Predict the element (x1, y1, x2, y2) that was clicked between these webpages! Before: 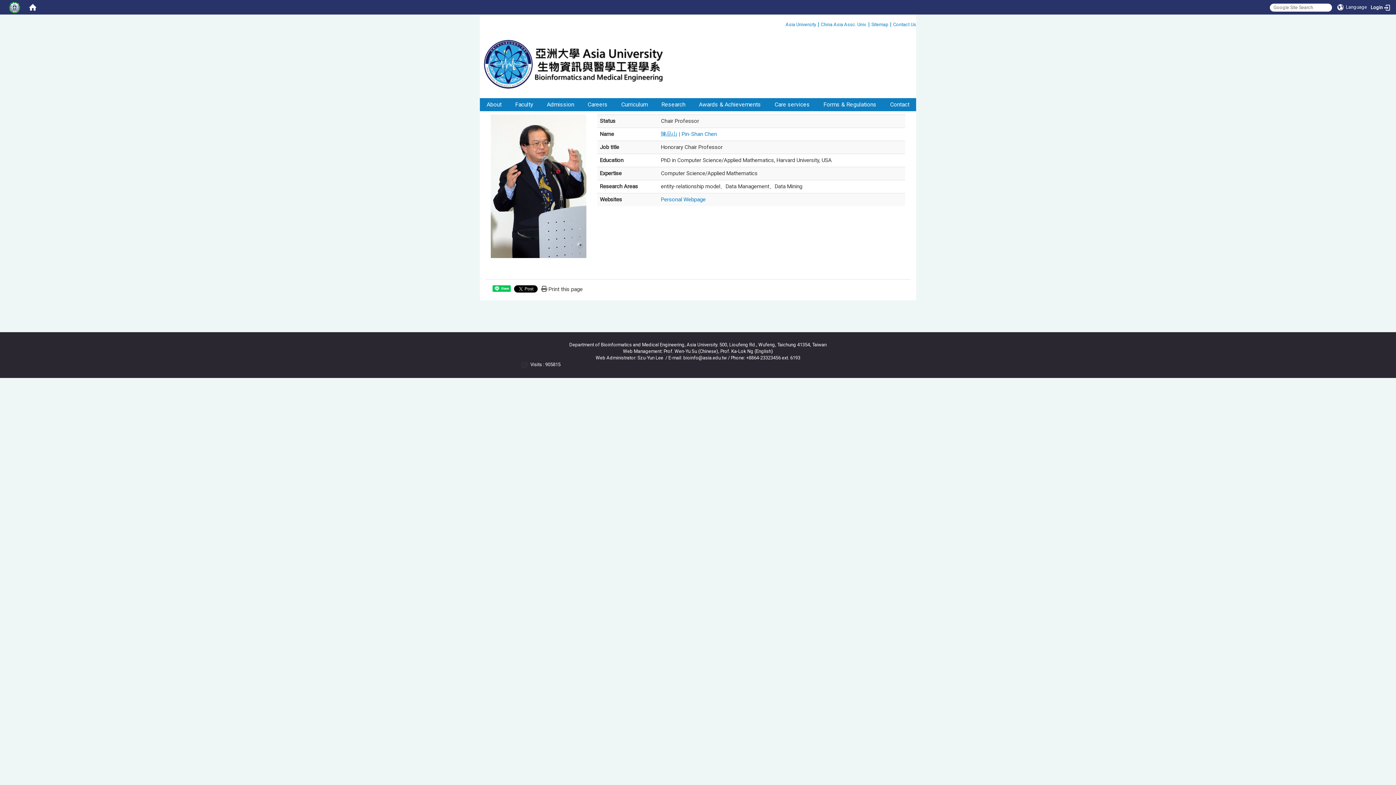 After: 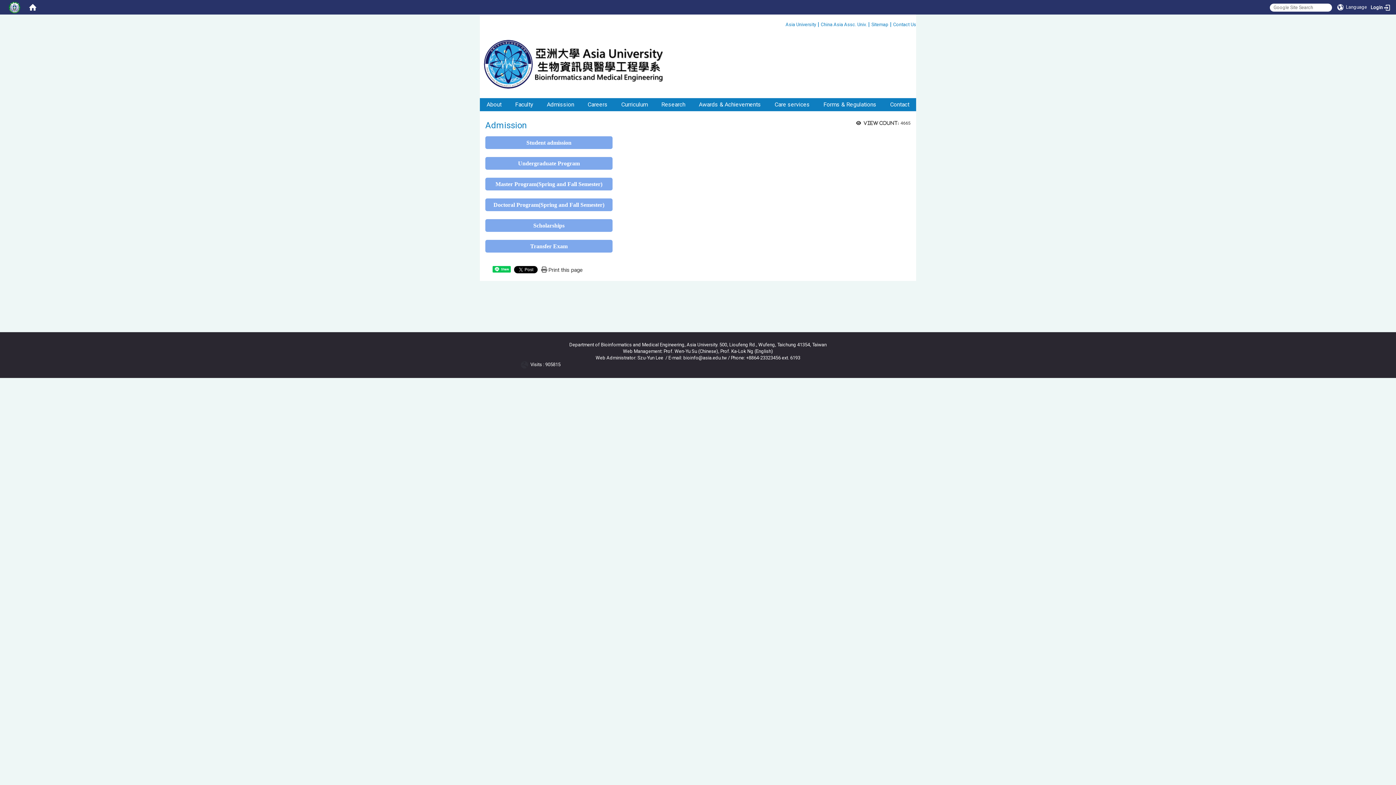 Action: label: Admission bbox: (544, 98, 577, 111)